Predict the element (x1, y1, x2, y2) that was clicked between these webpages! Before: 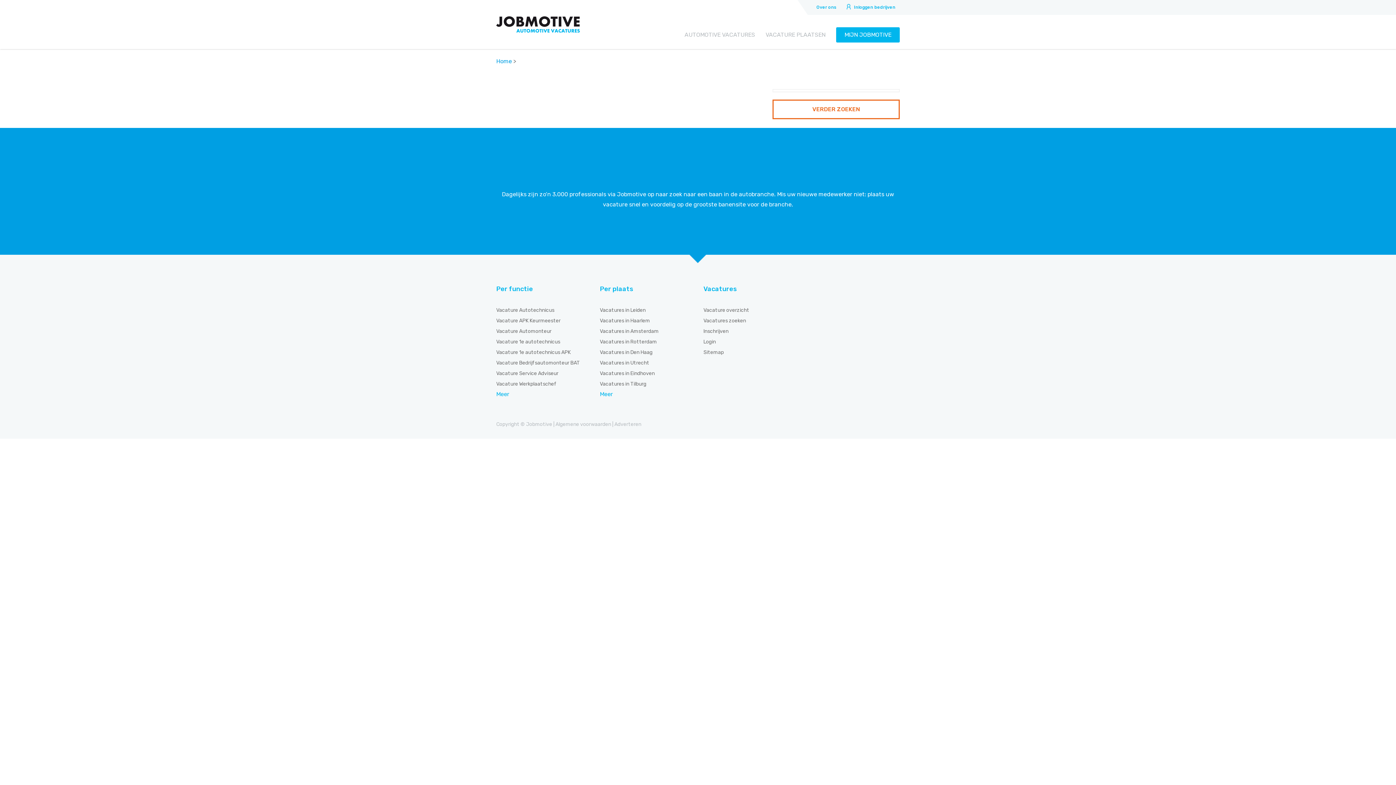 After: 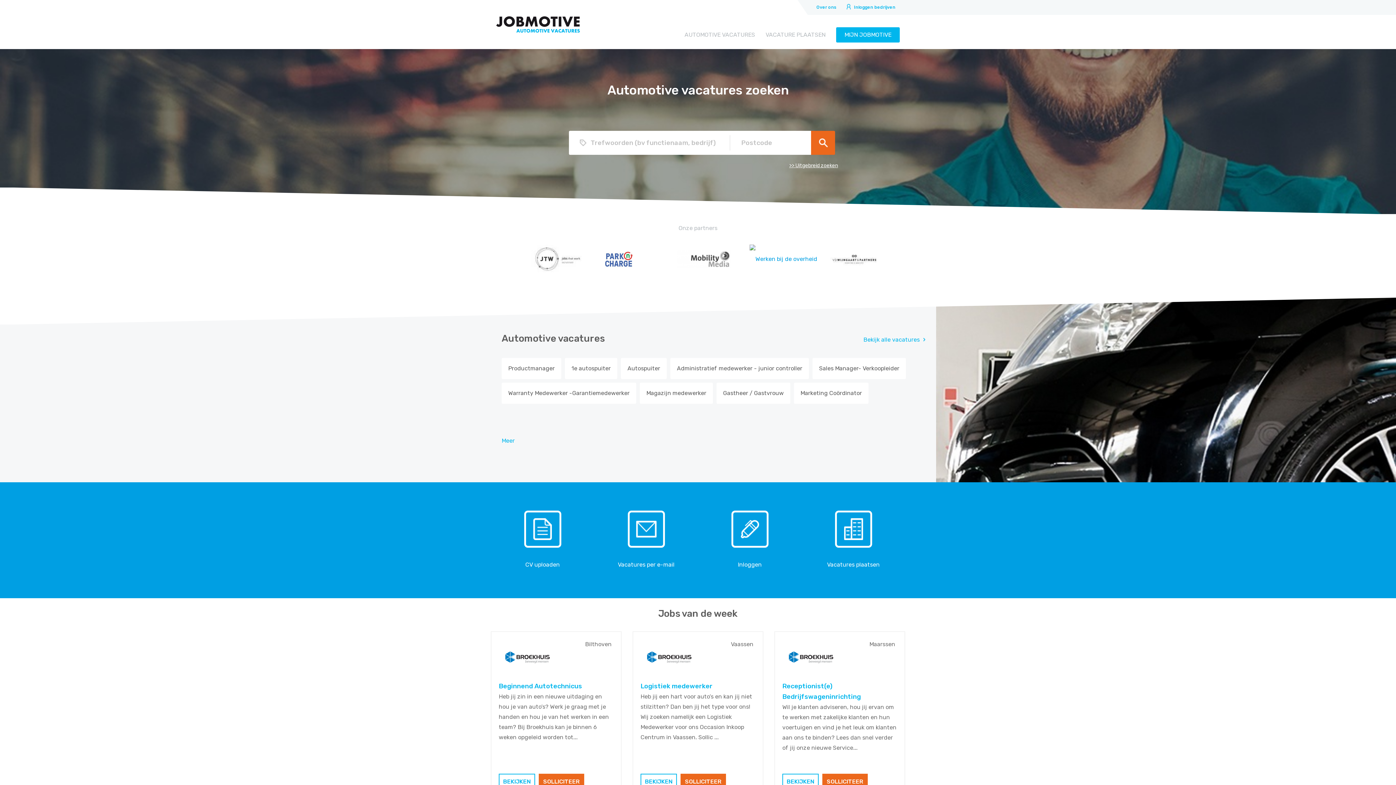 Action: label: Per functie bbox: (496, 284, 533, 294)